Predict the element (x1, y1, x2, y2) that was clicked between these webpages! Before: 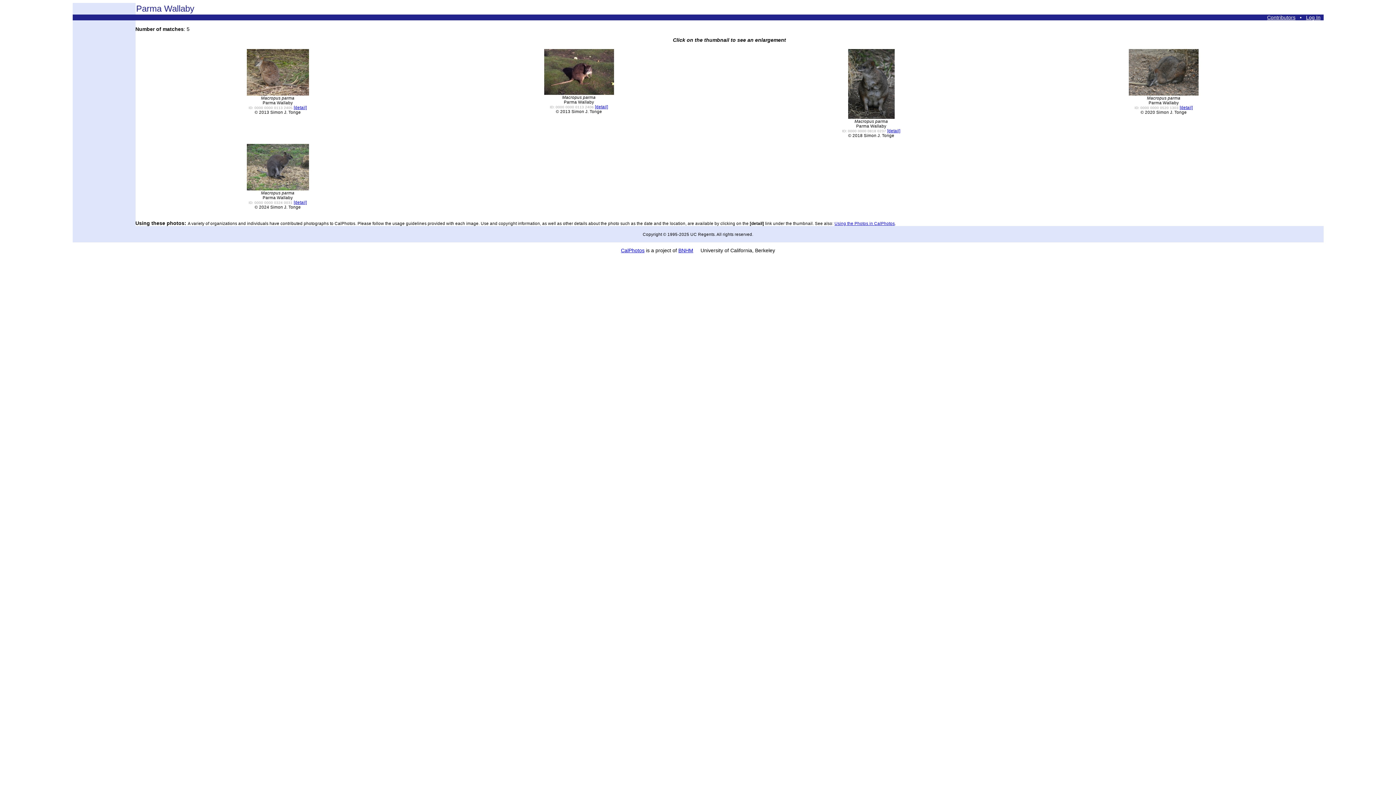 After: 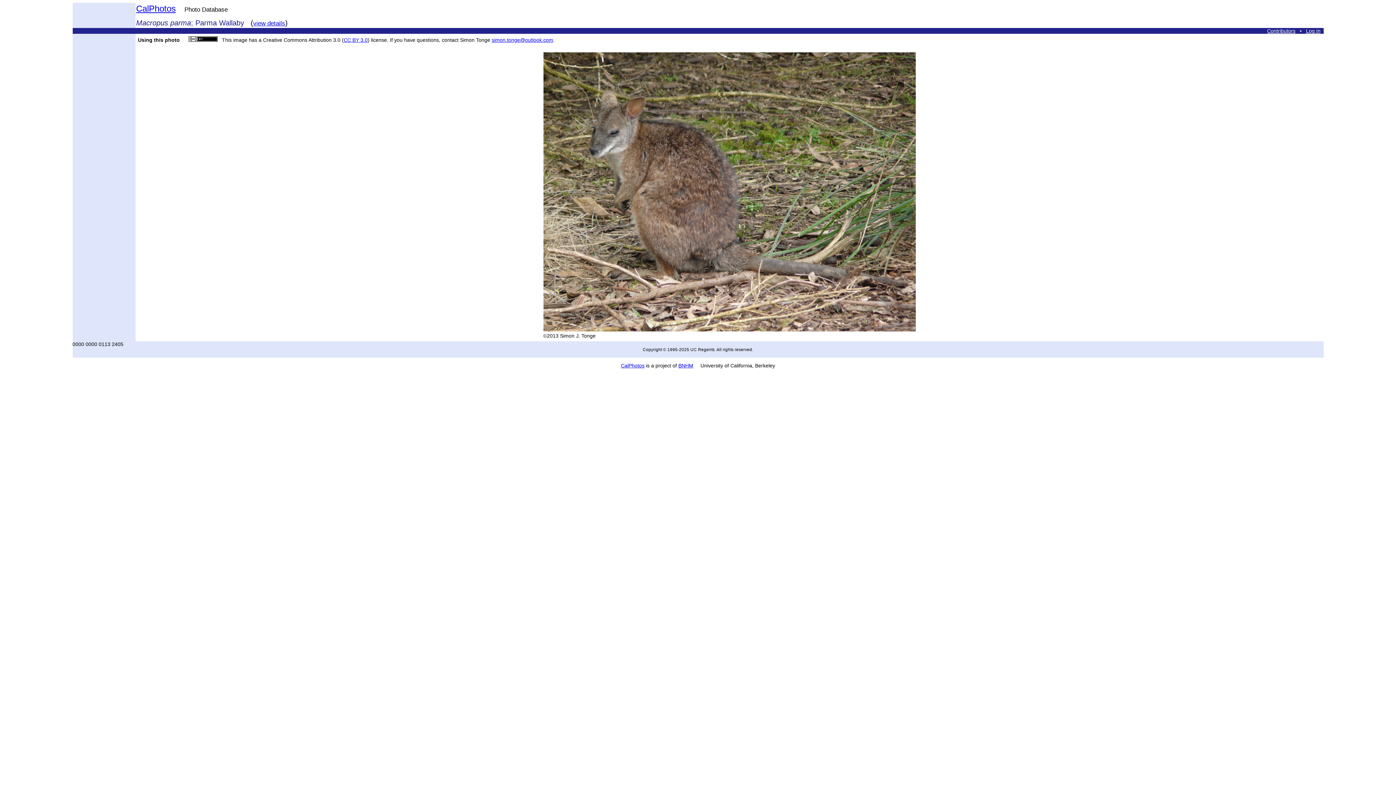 Action: bbox: (246, 91, 308, 96)